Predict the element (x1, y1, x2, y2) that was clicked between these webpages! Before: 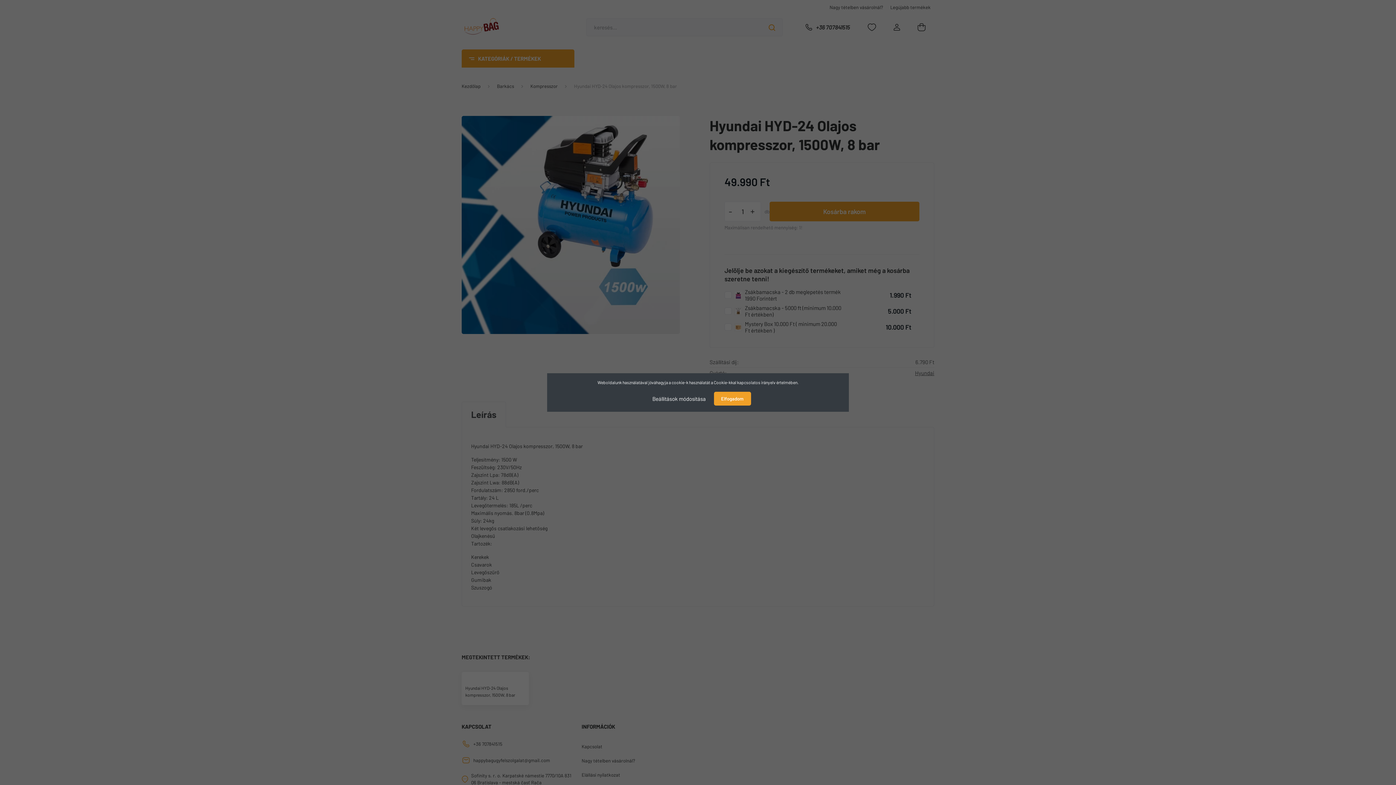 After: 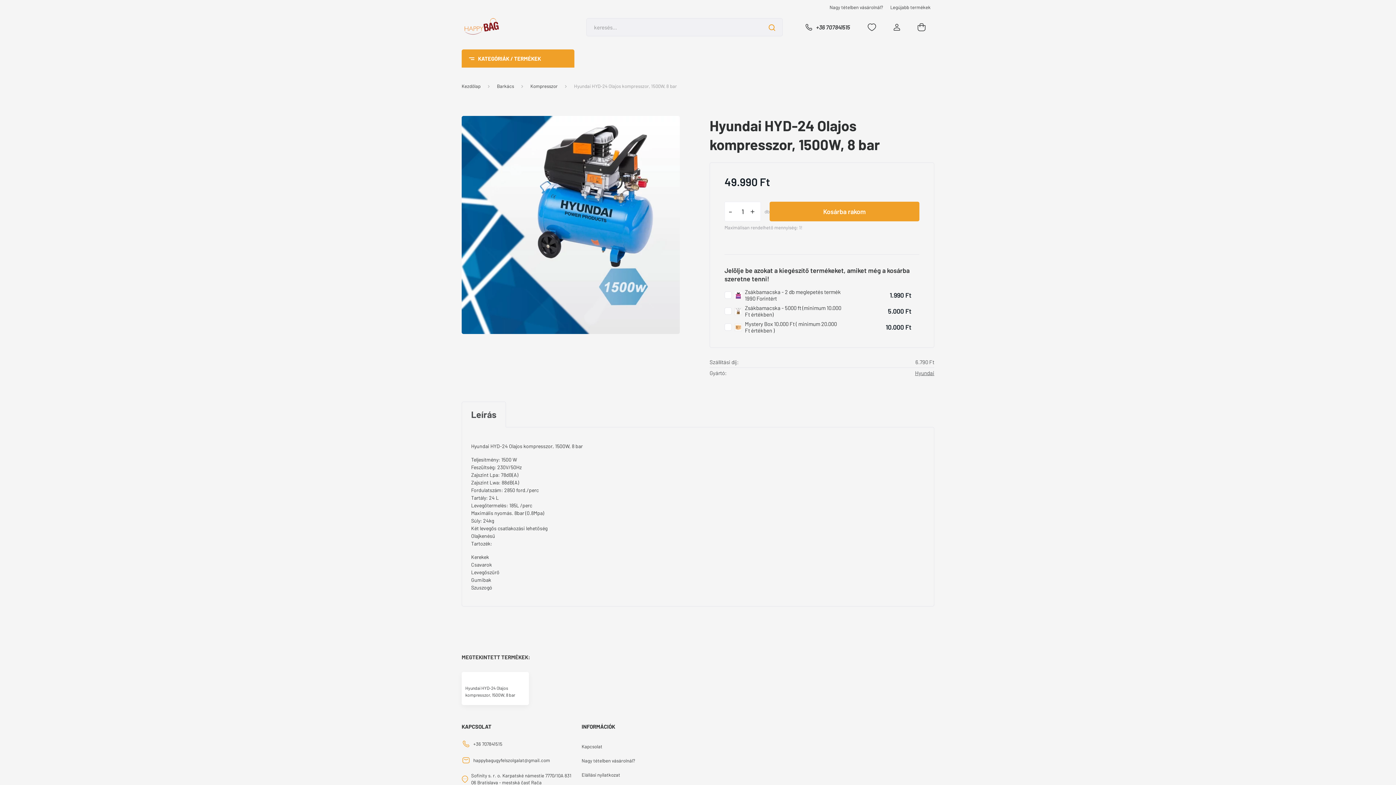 Action: bbox: (714, 392, 751, 405) label: Elfogadom